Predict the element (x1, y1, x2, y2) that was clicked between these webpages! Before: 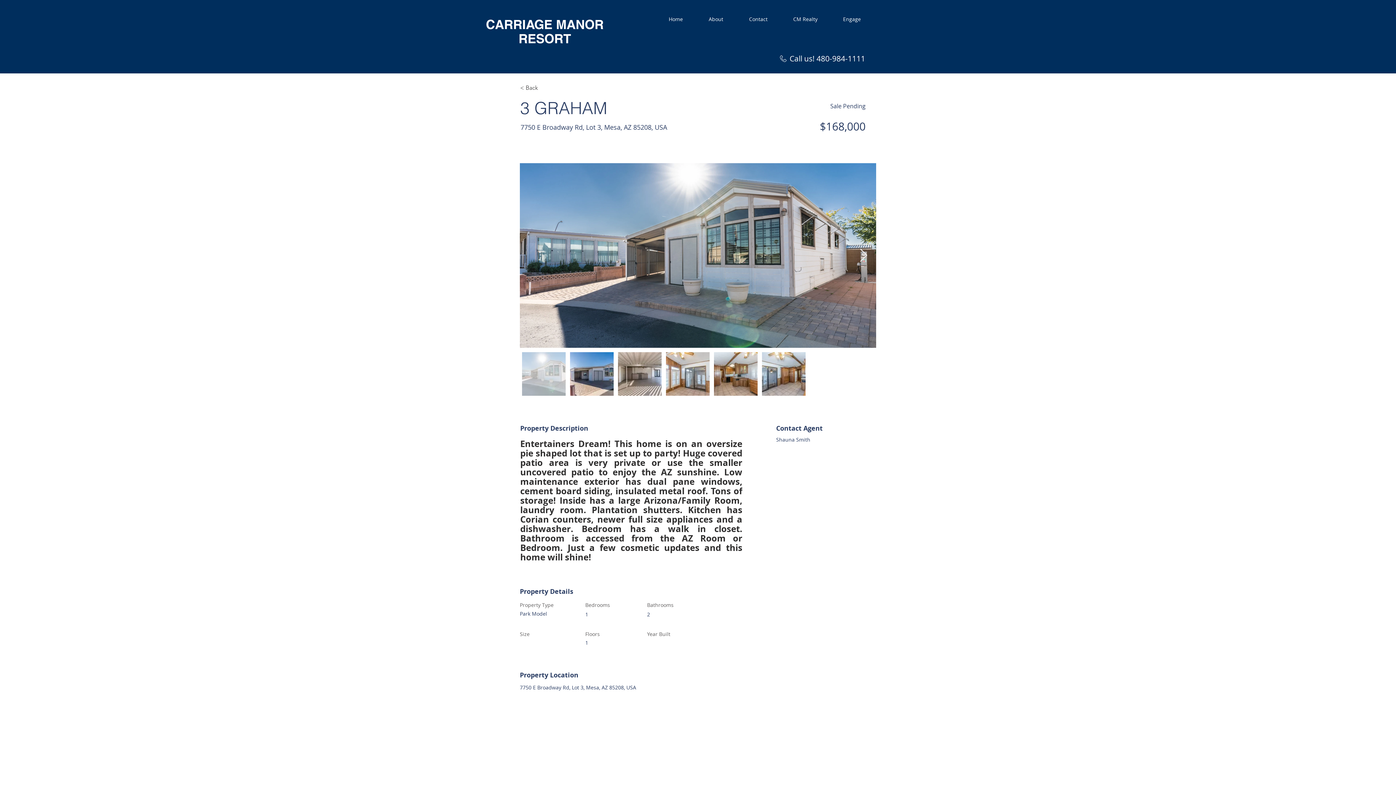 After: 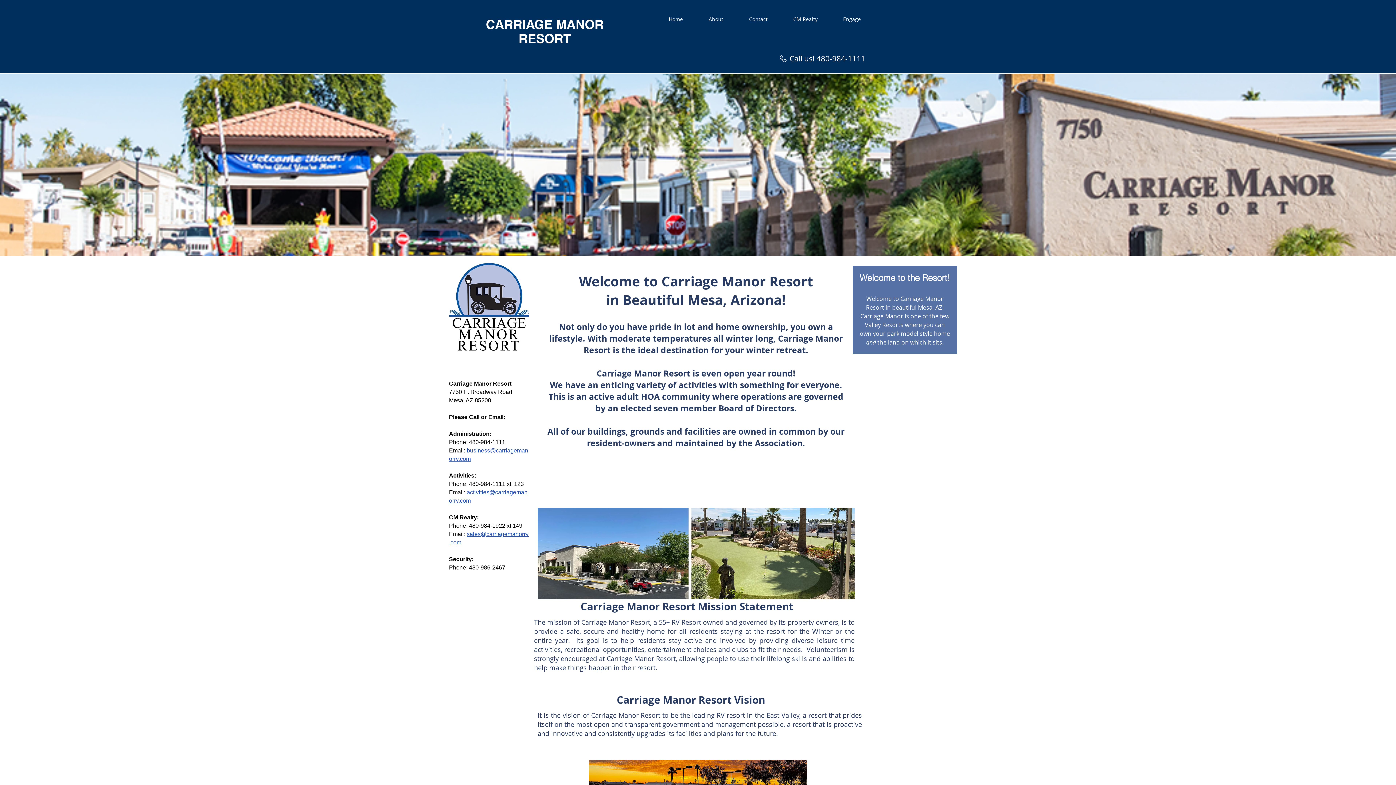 Action: bbox: (656, 8, 696, 29) label: Home